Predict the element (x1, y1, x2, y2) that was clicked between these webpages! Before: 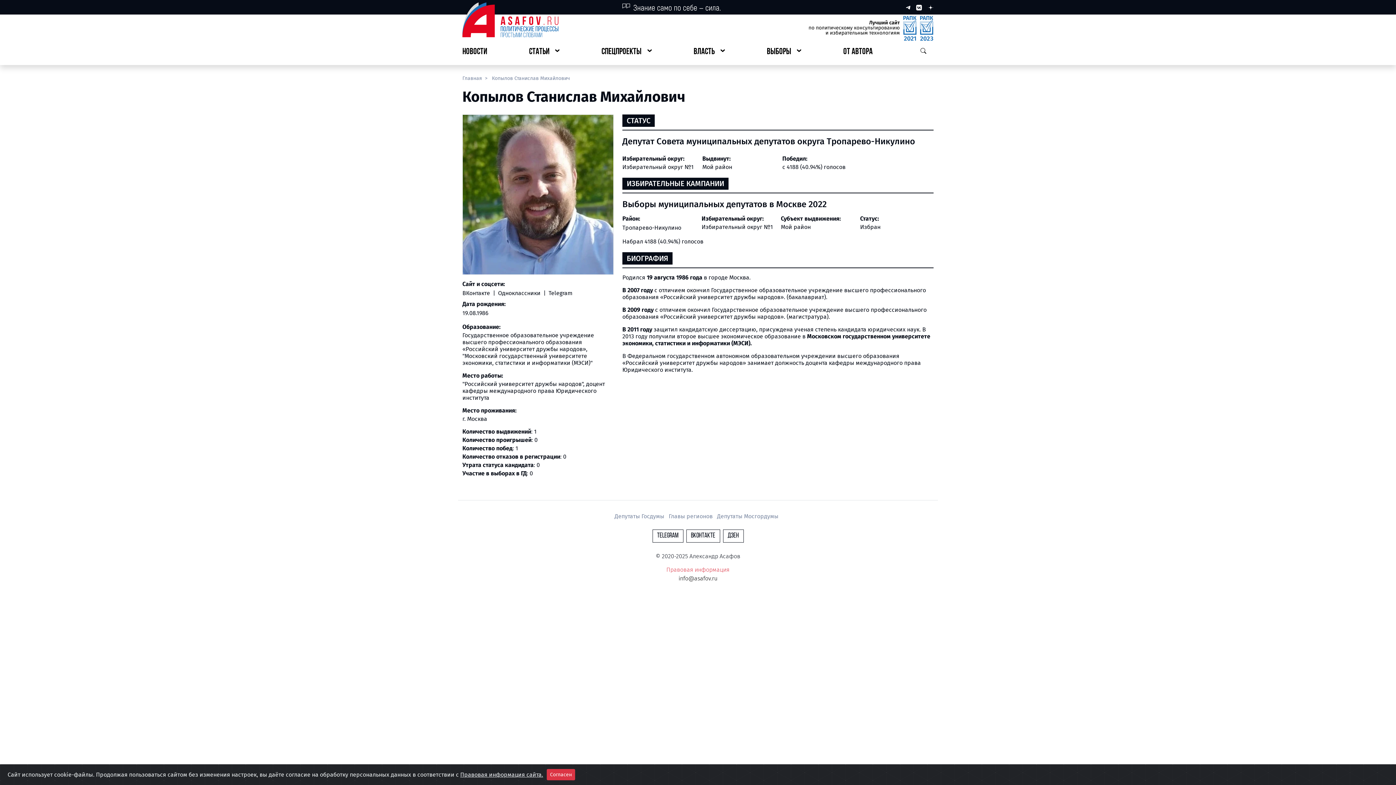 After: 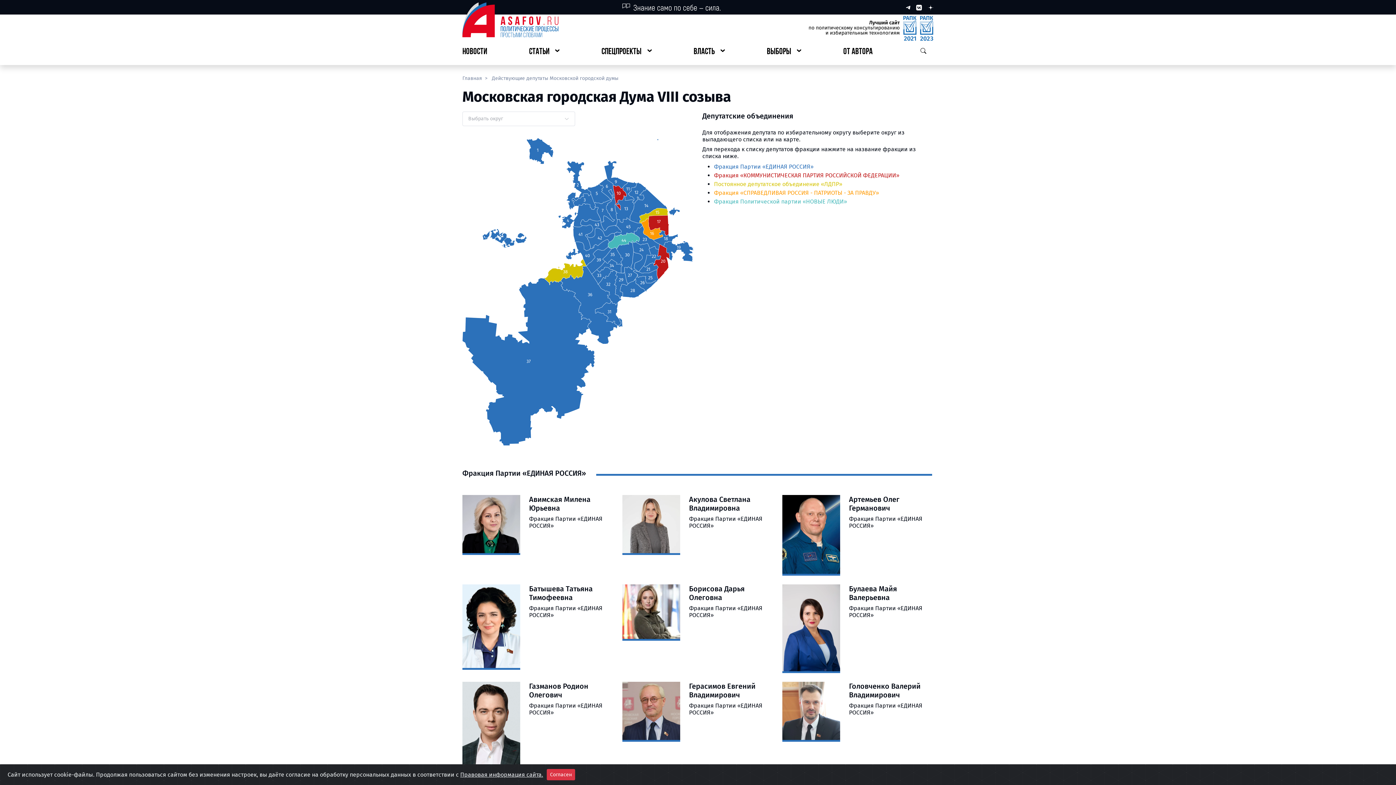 Action: bbox: (717, 512, 778, 519) label: Депутаты Мосгордумы